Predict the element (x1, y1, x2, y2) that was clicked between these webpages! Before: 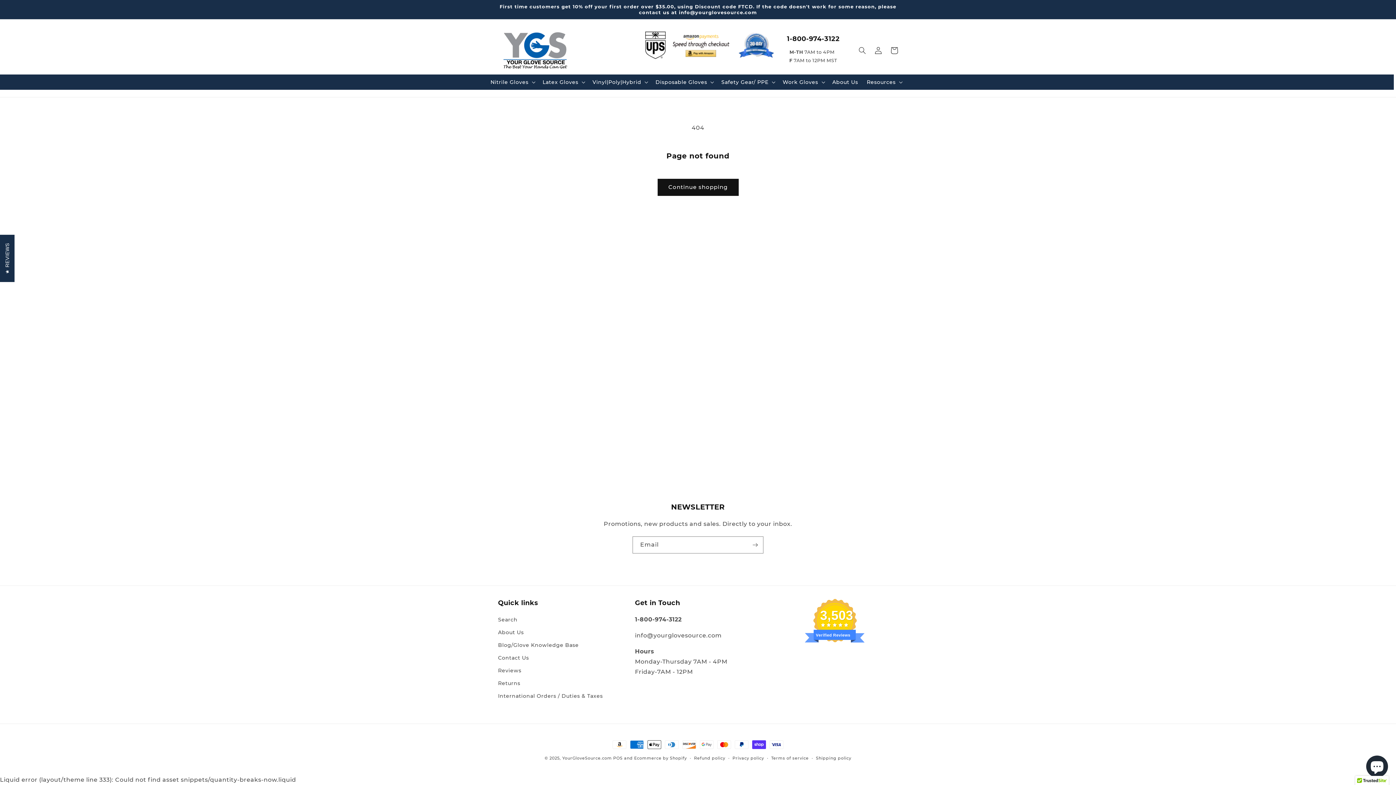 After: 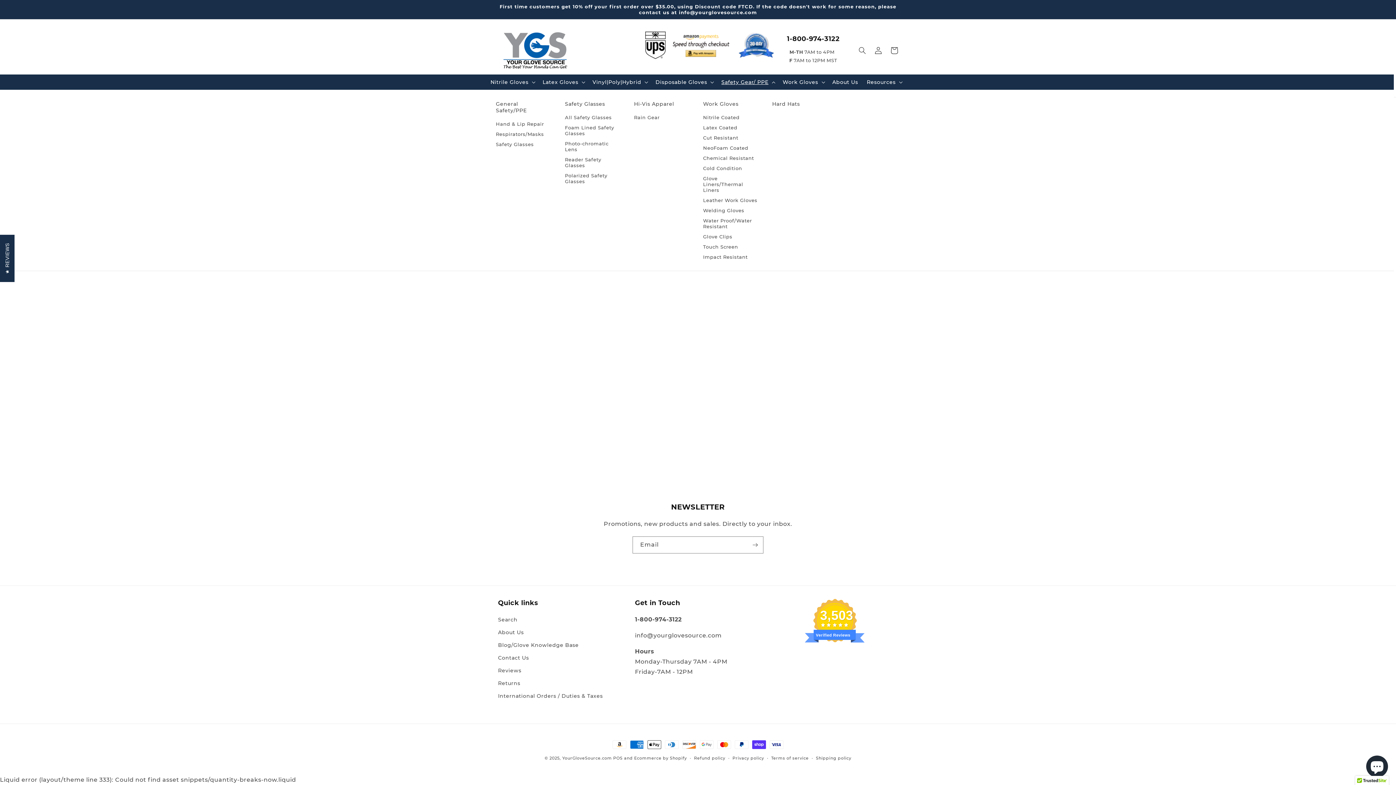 Action: bbox: (717, 74, 778, 89) label: Safety Gear/ PPE